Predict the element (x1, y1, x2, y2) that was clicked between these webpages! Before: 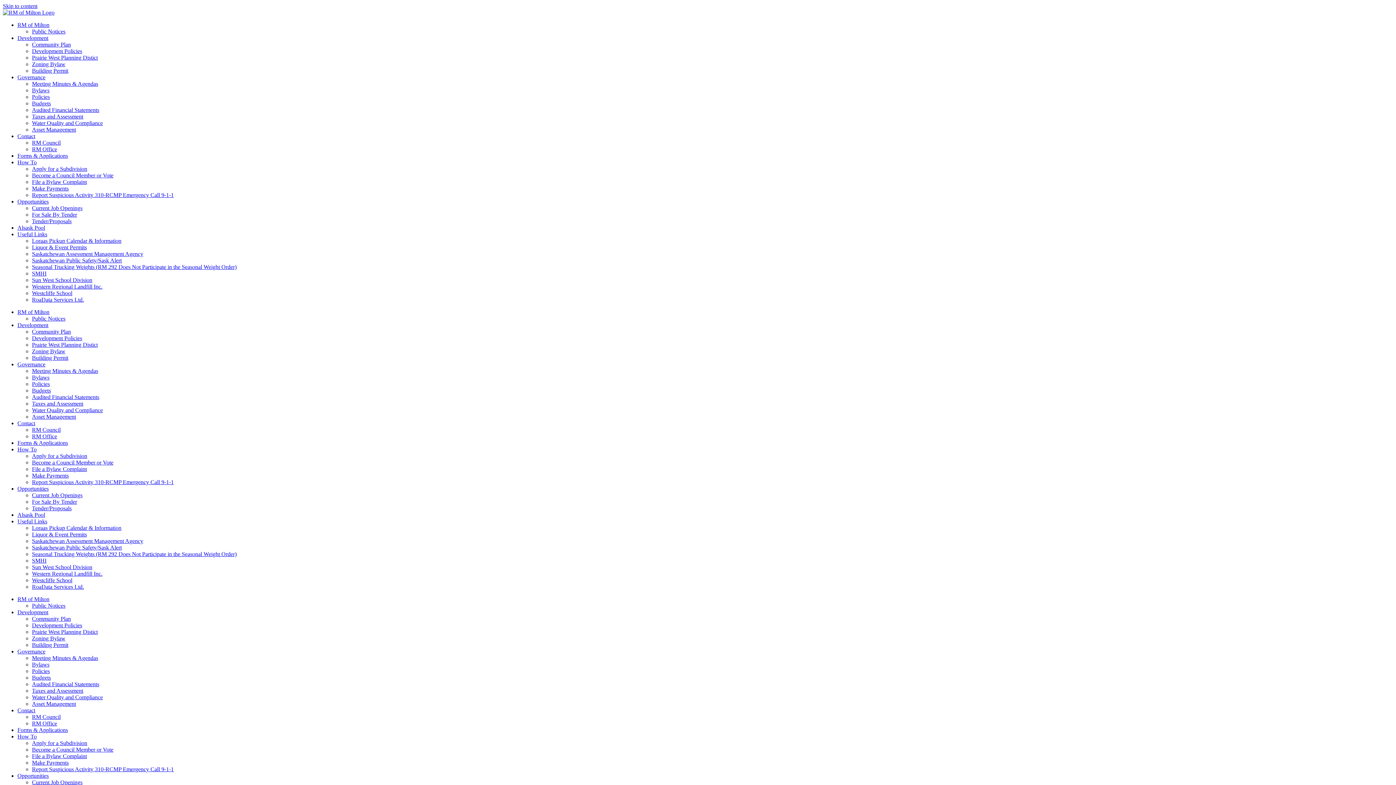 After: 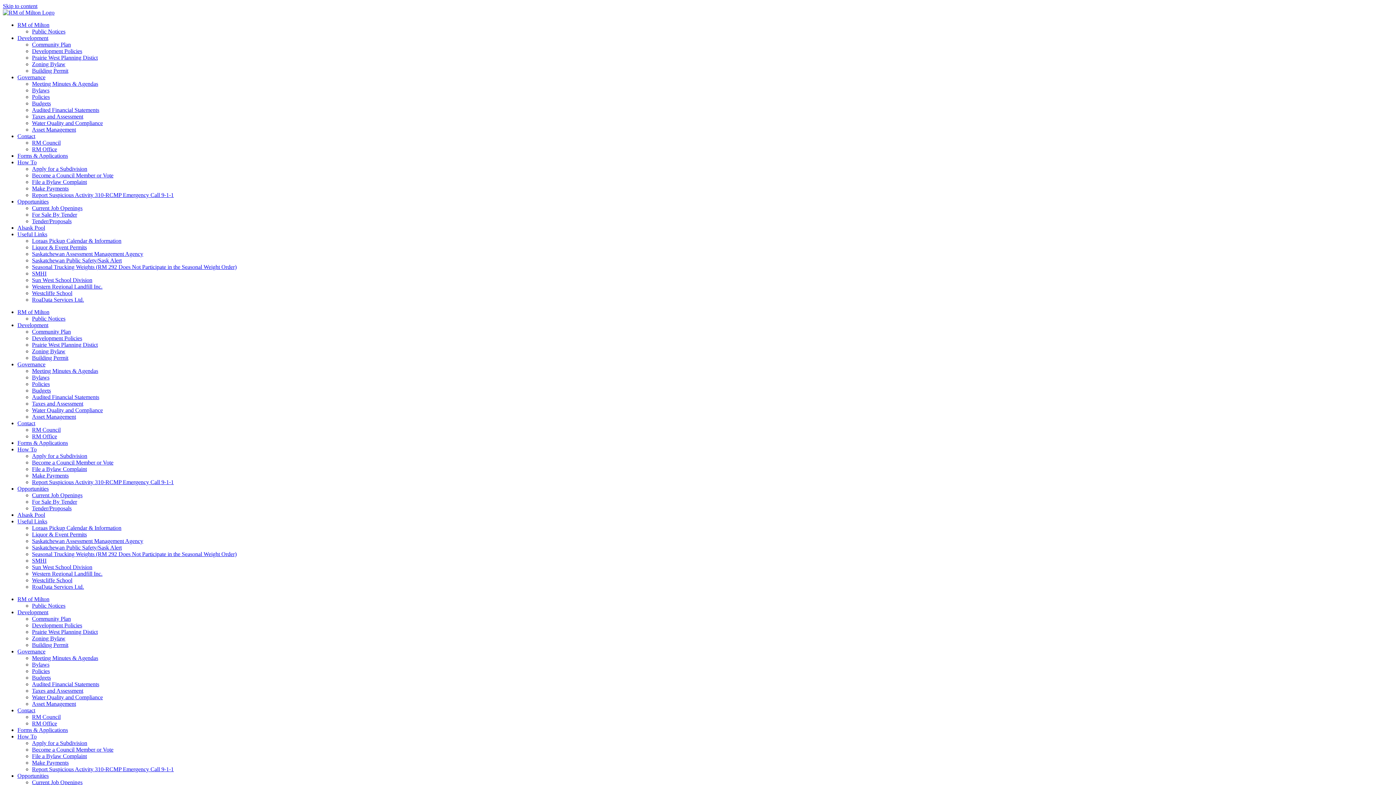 Action: label: Contact bbox: (17, 420, 35, 426)